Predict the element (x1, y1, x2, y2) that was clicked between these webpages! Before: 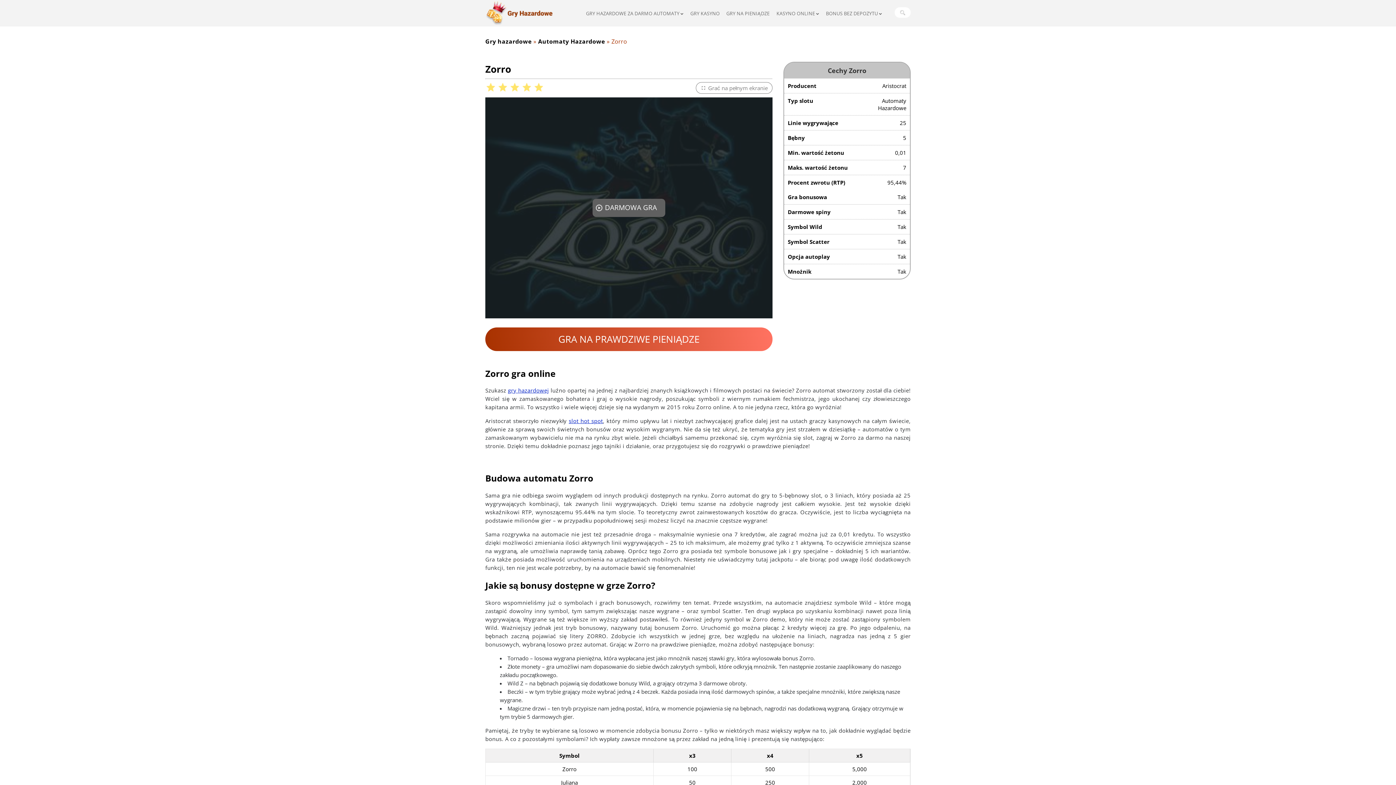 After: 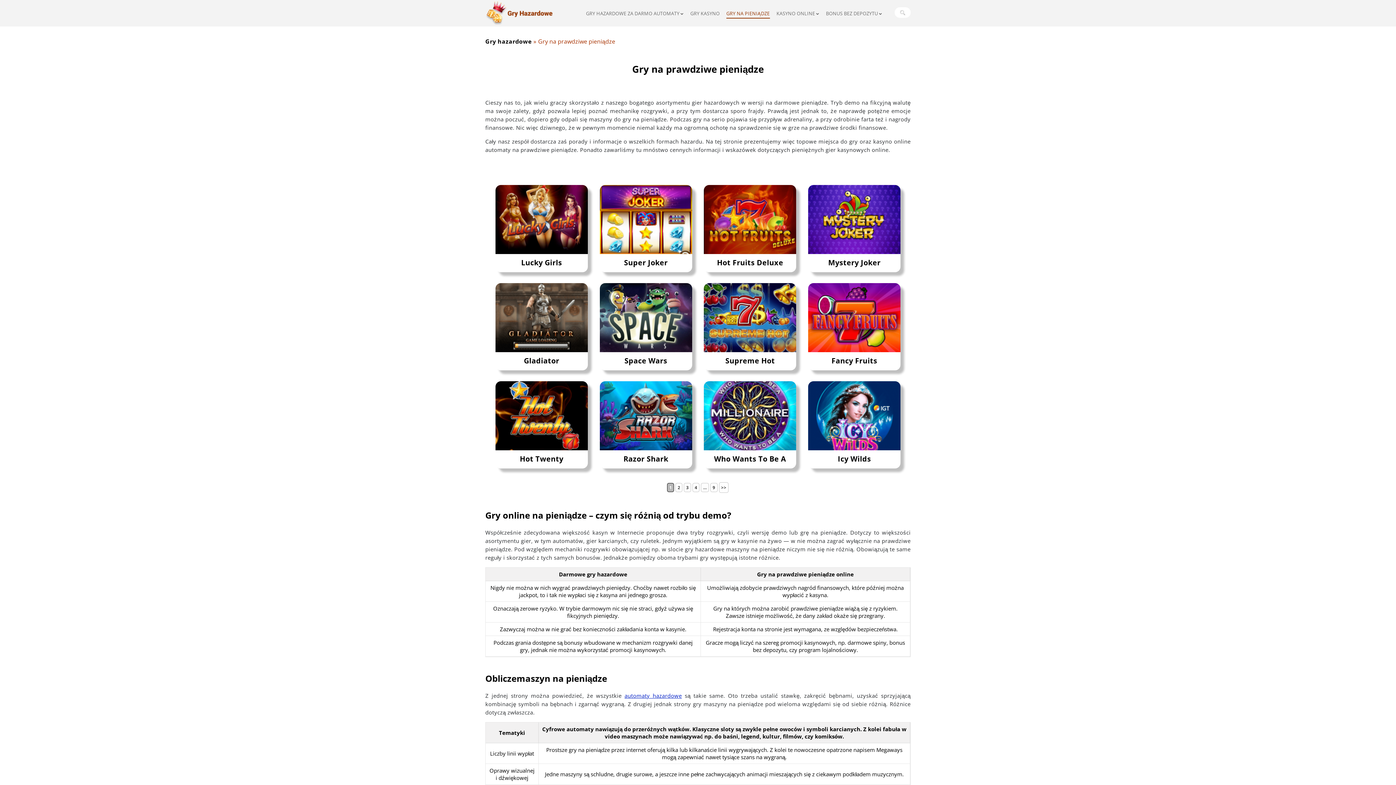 Action: label: GRY NA PIENIĄDZE bbox: (726, 10, 770, 16)